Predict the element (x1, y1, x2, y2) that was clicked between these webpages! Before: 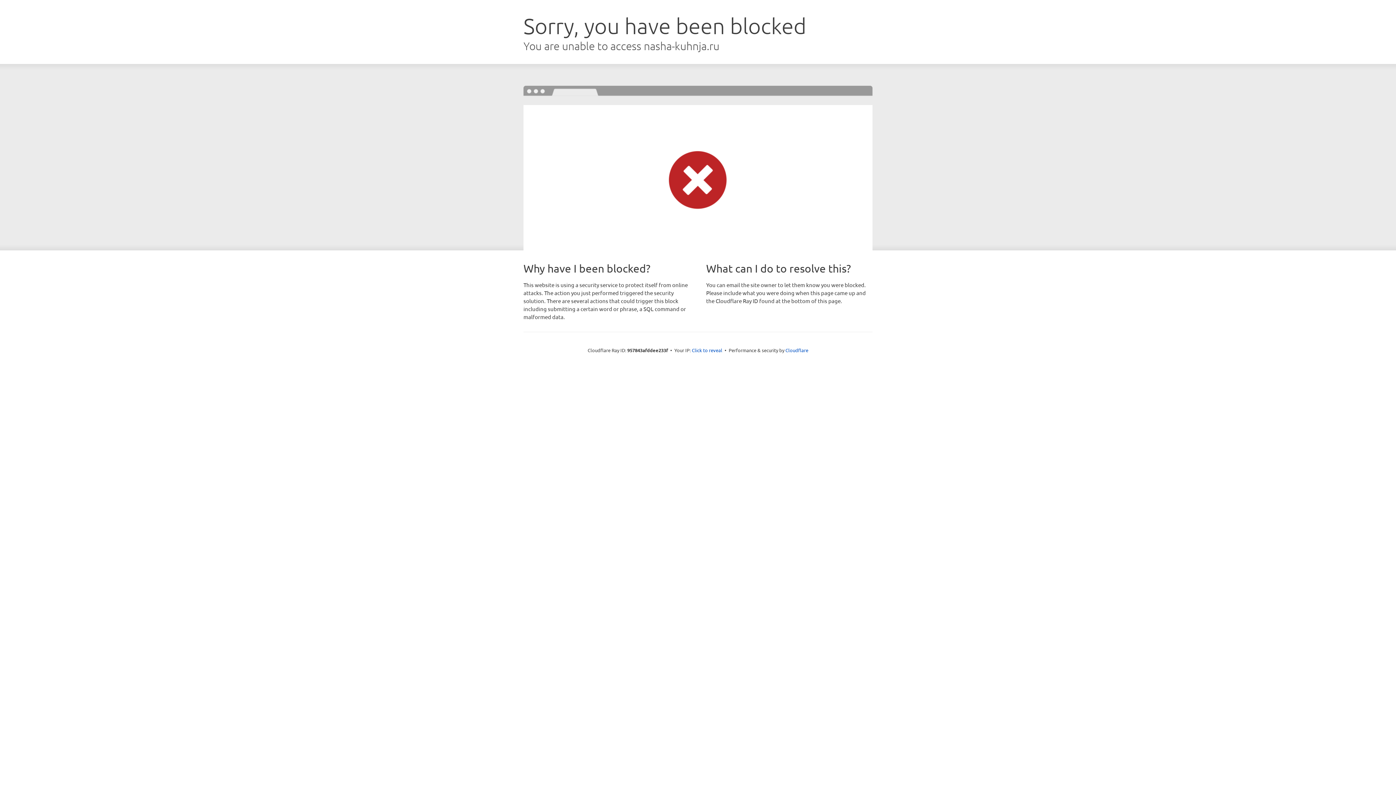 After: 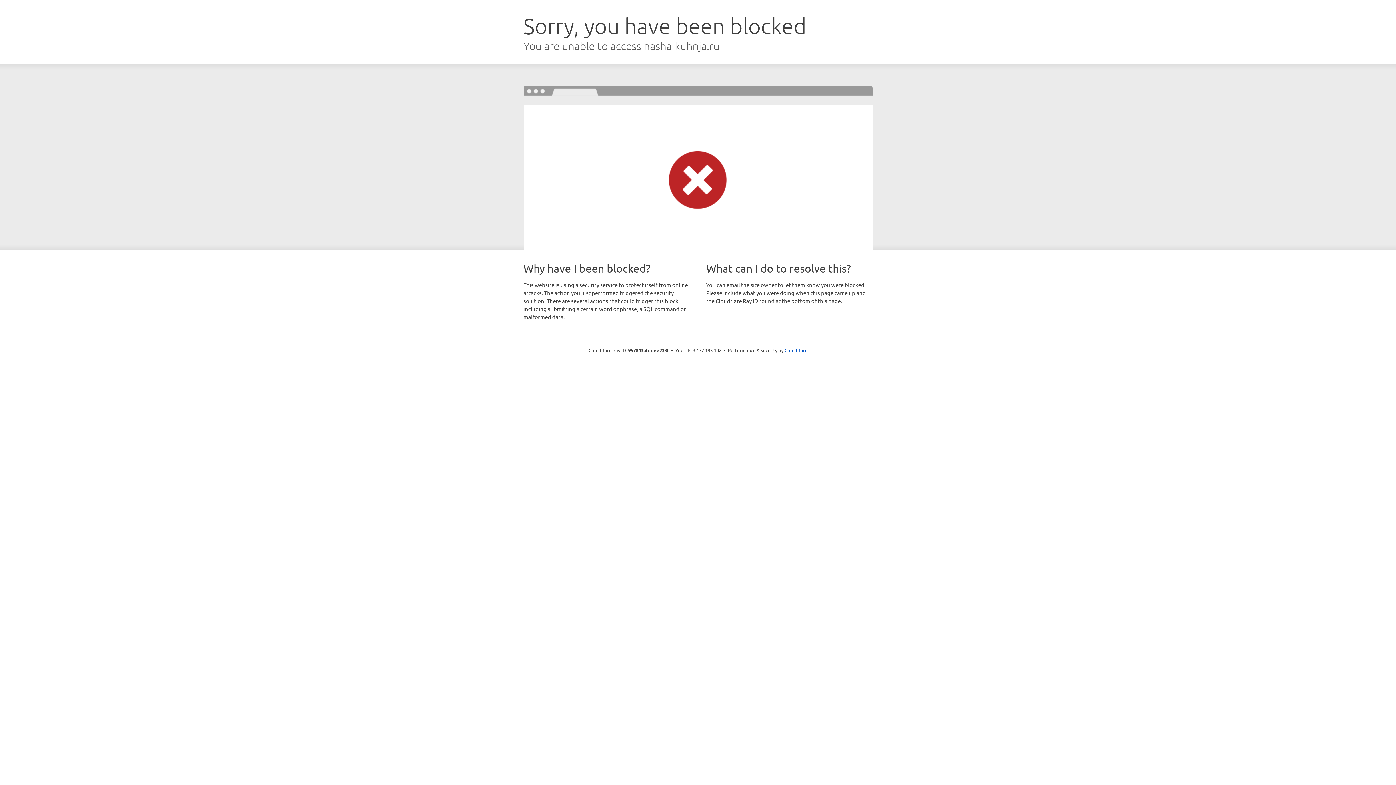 Action: bbox: (692, 346, 722, 353) label: Click to reveal